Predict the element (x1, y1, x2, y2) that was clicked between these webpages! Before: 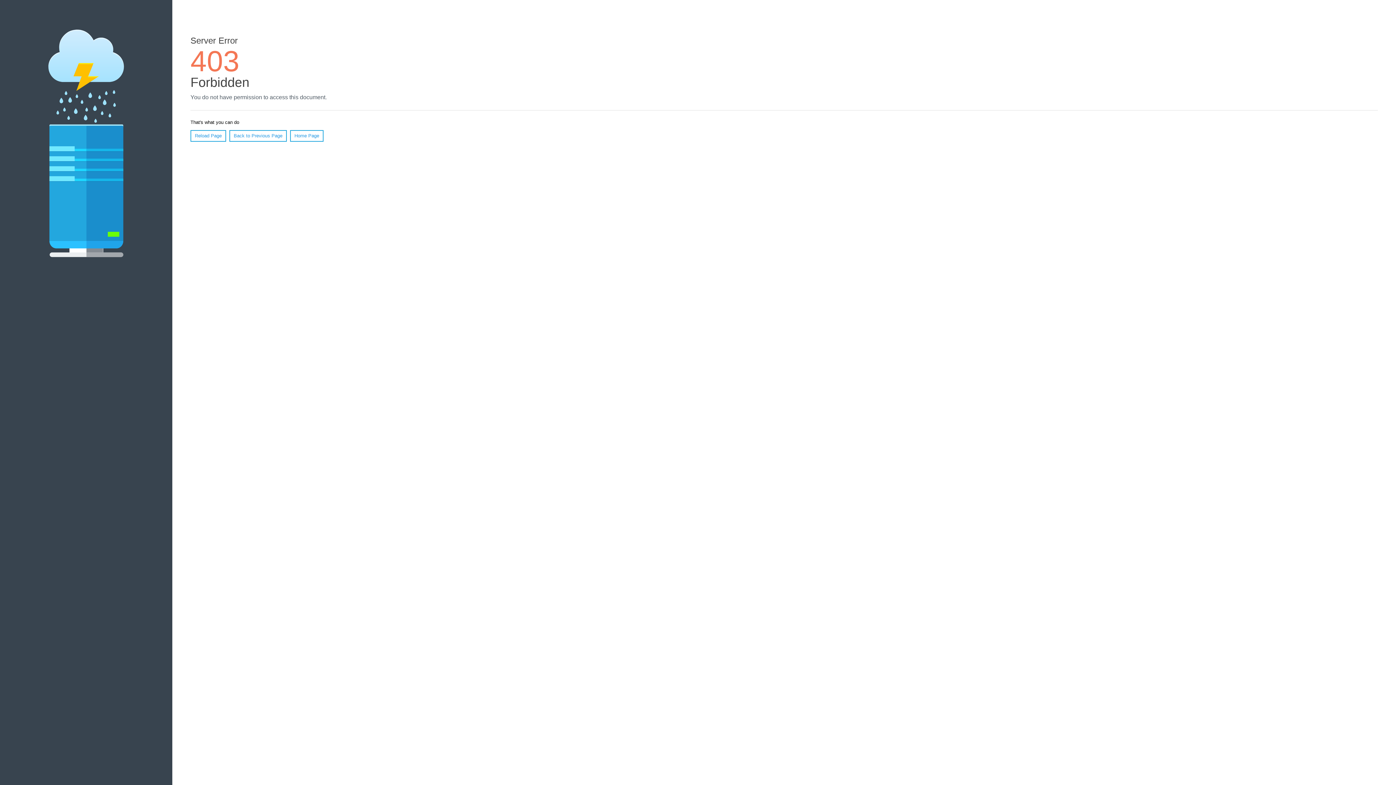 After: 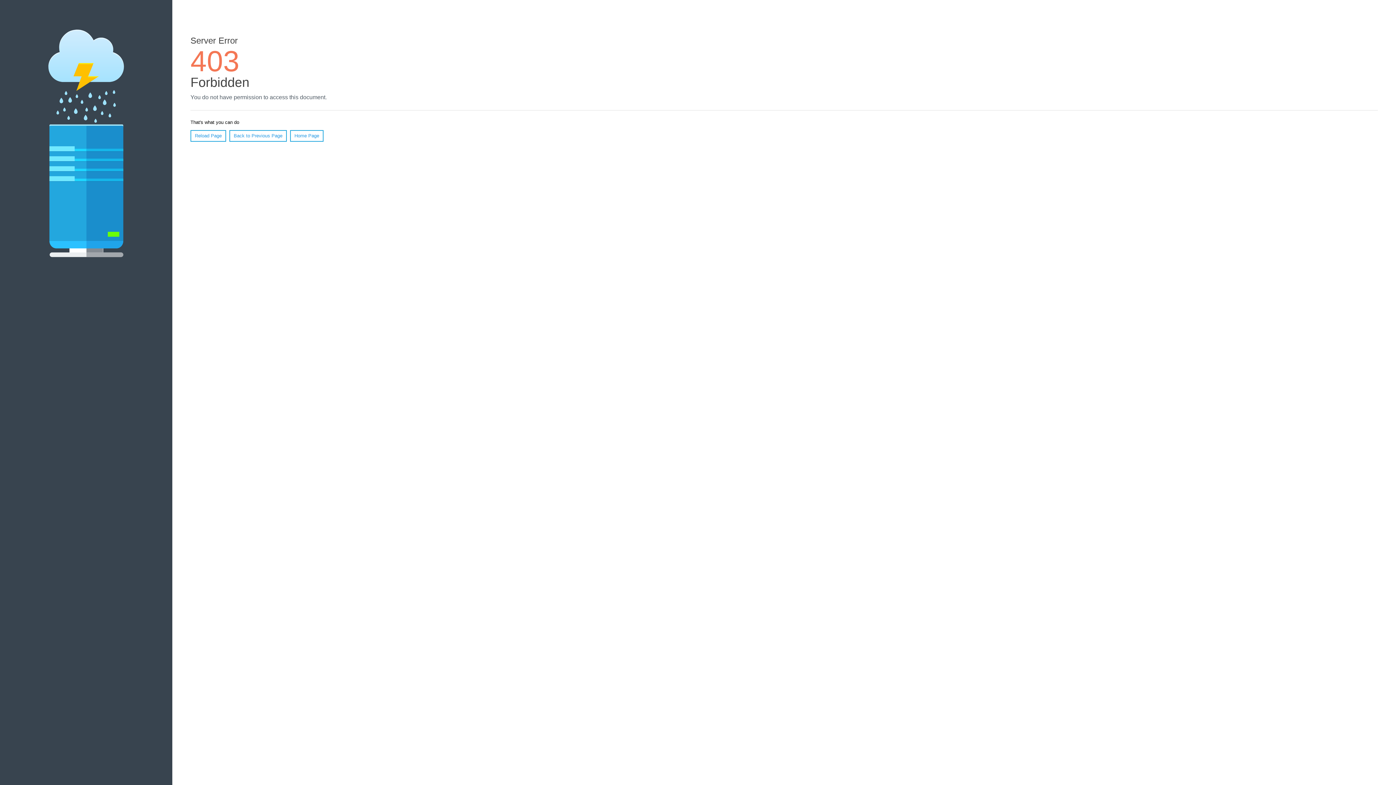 Action: label: Reload Page bbox: (190, 130, 226, 141)